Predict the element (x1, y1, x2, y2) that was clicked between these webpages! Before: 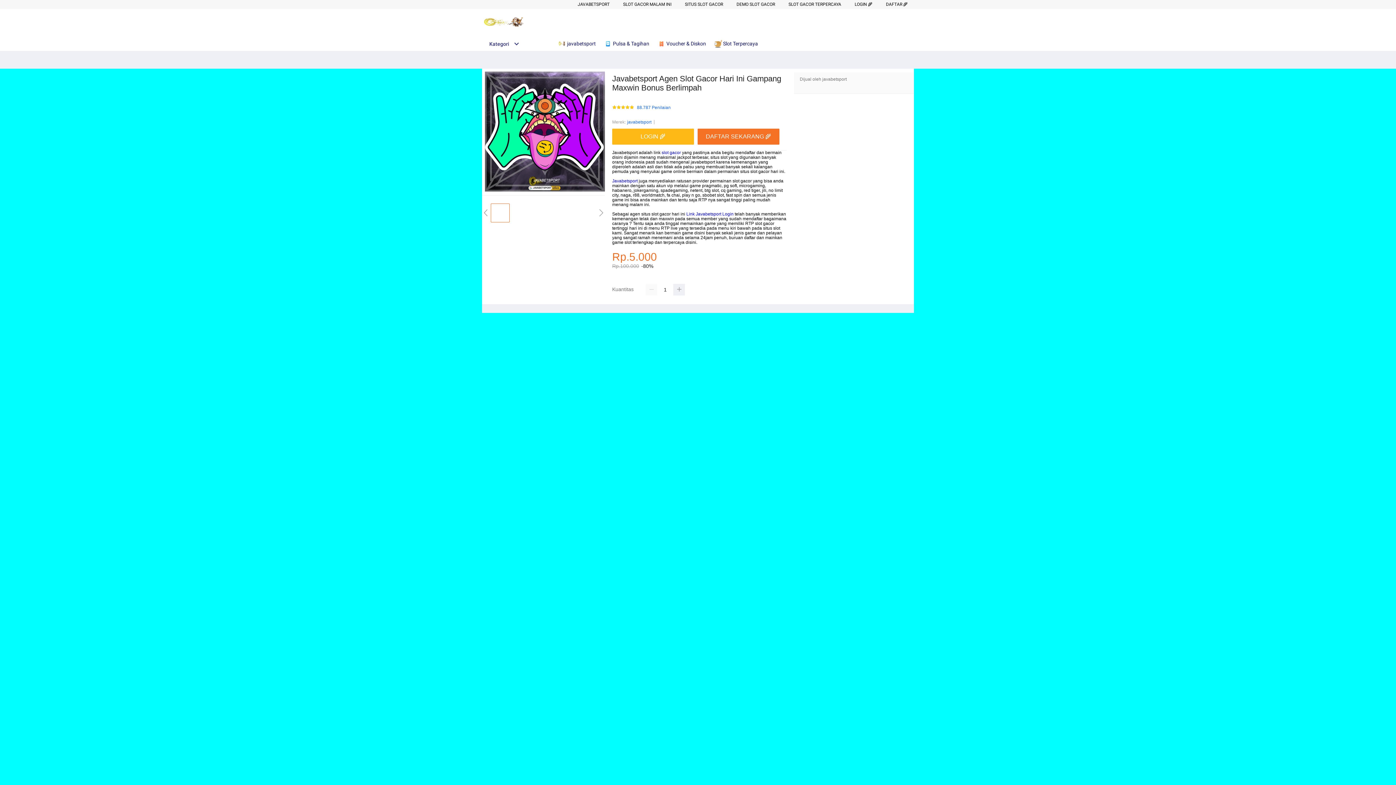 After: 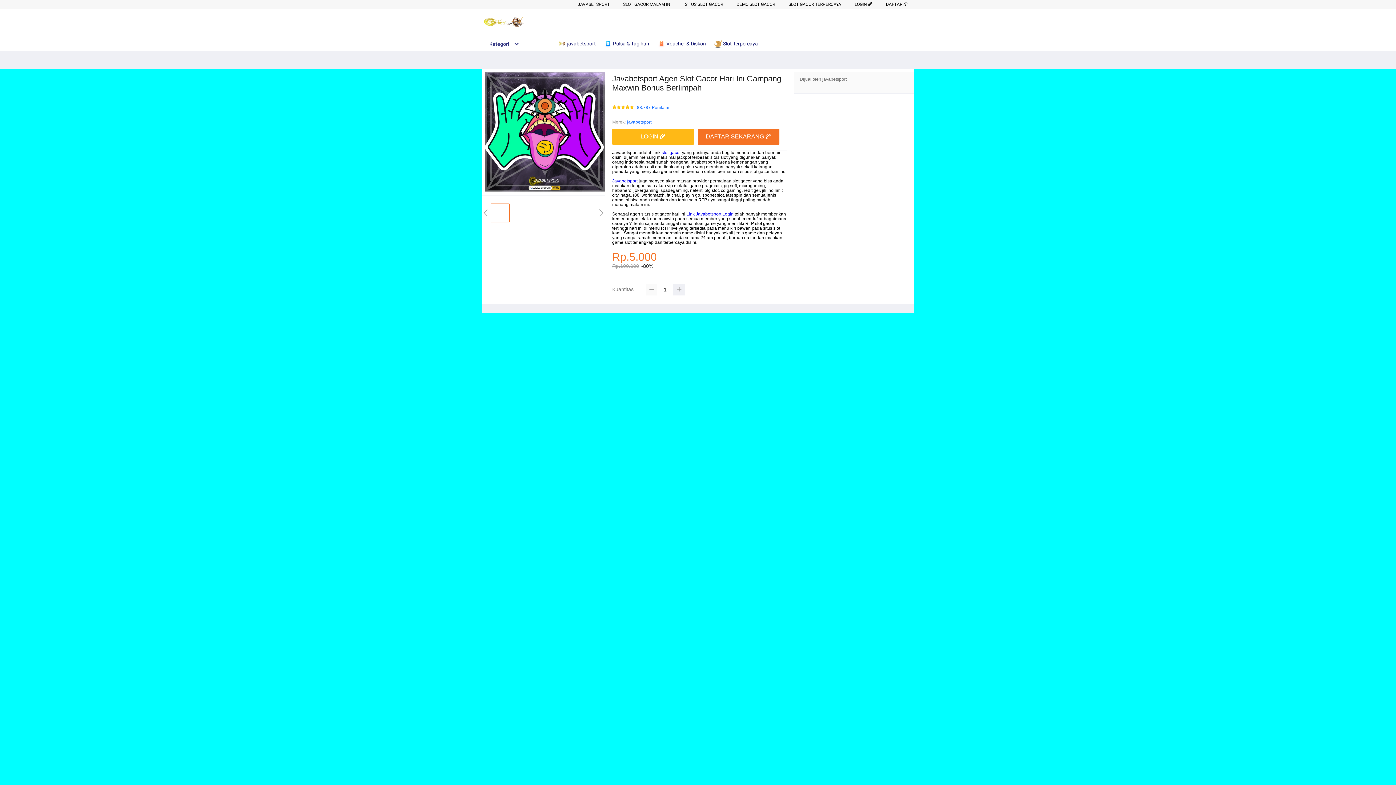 Action: bbox: (645, 284, 657, 295)